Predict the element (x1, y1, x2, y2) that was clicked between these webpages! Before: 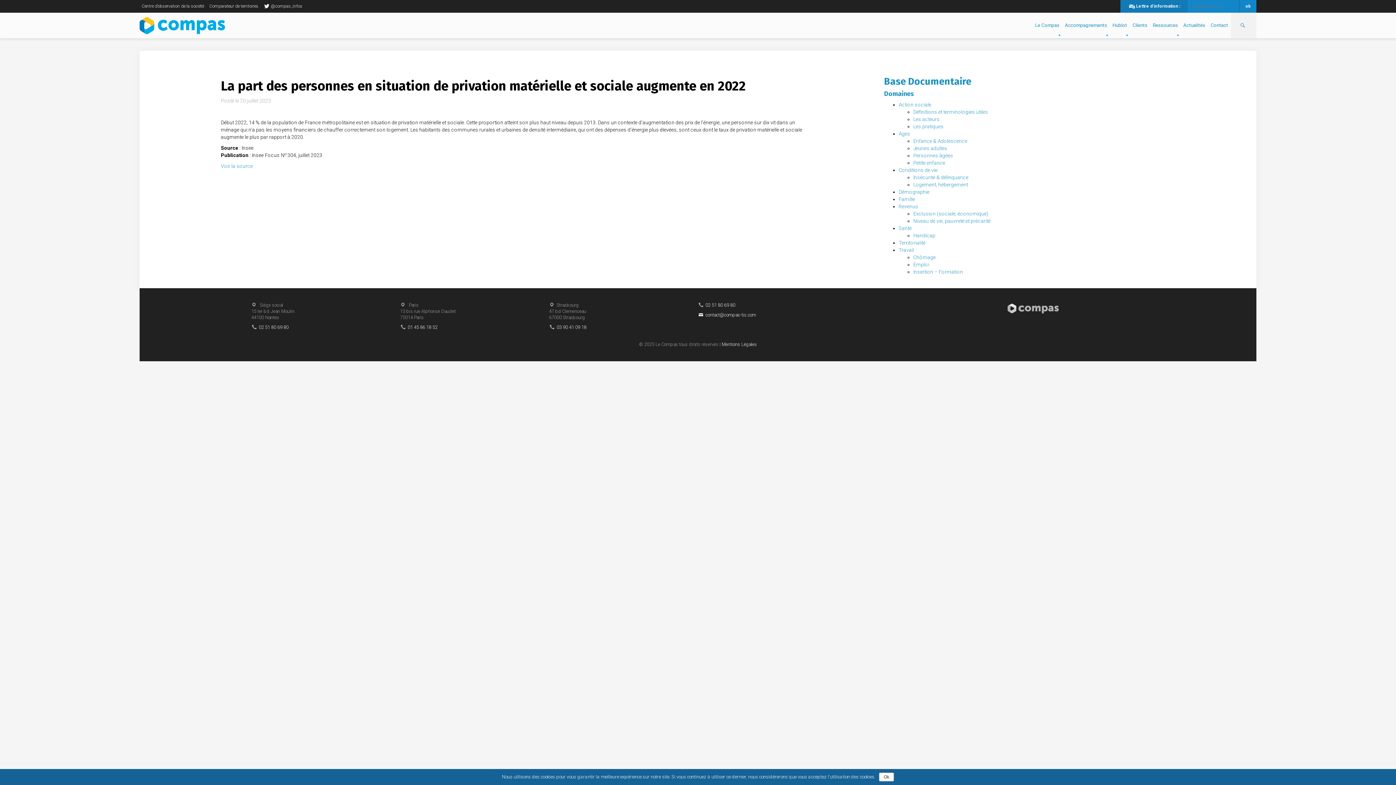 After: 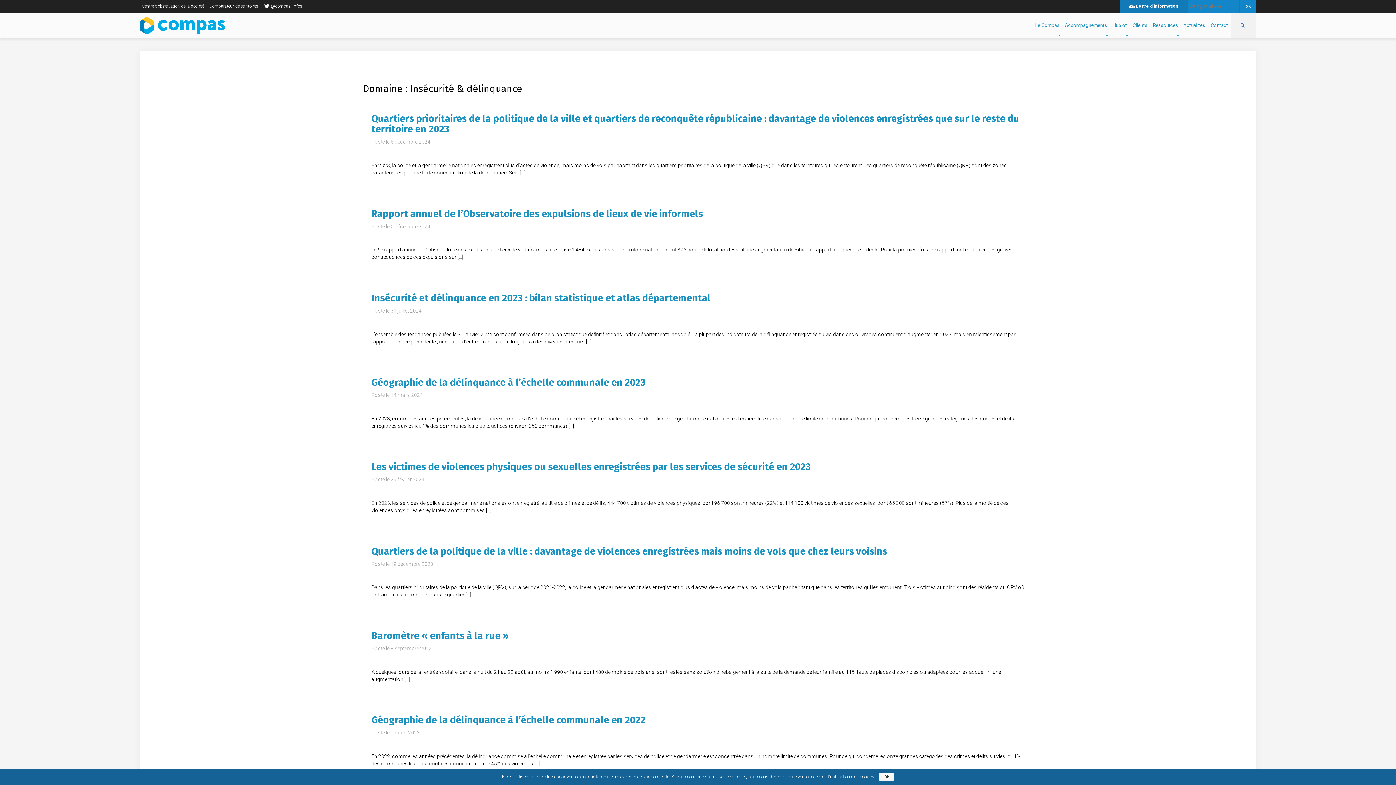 Action: label: Insécurité & délinquance bbox: (913, 174, 968, 180)